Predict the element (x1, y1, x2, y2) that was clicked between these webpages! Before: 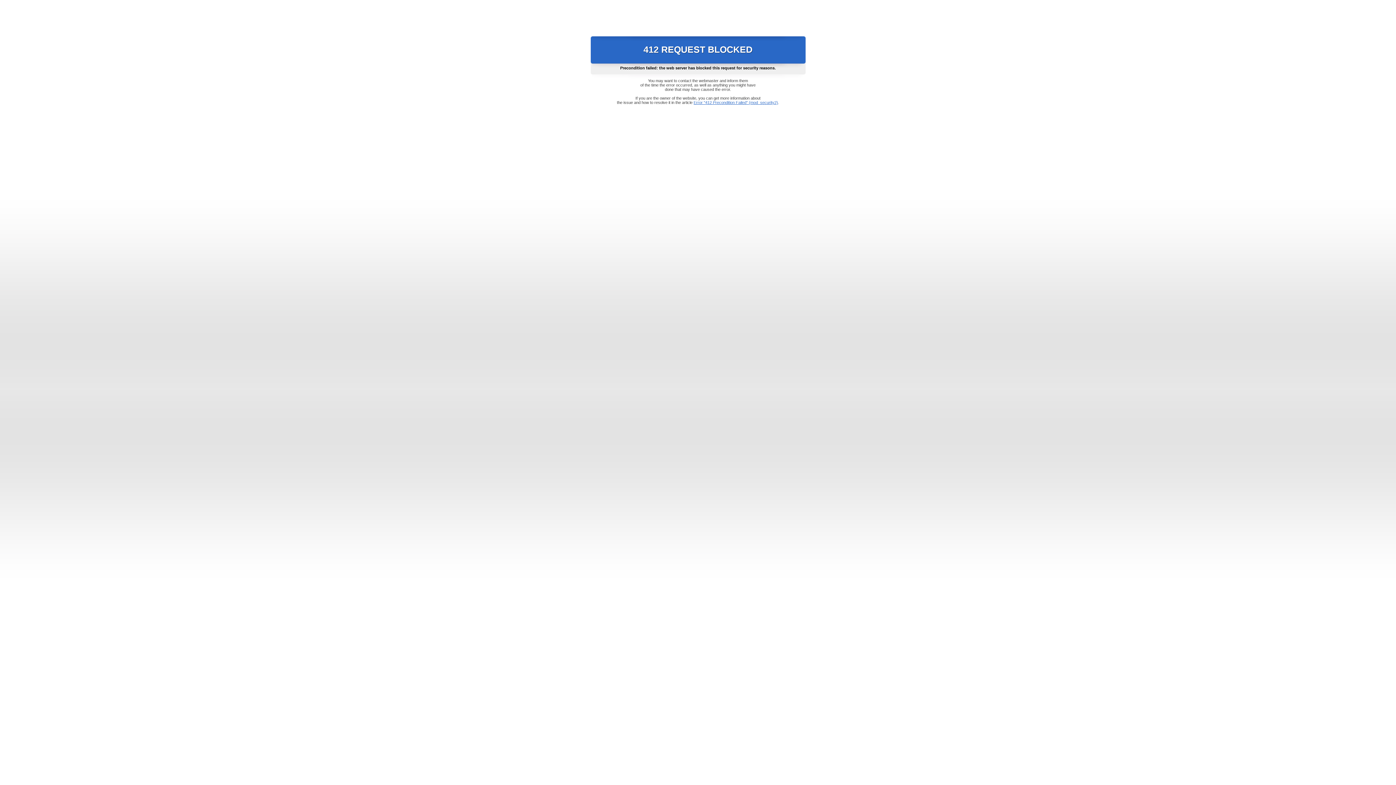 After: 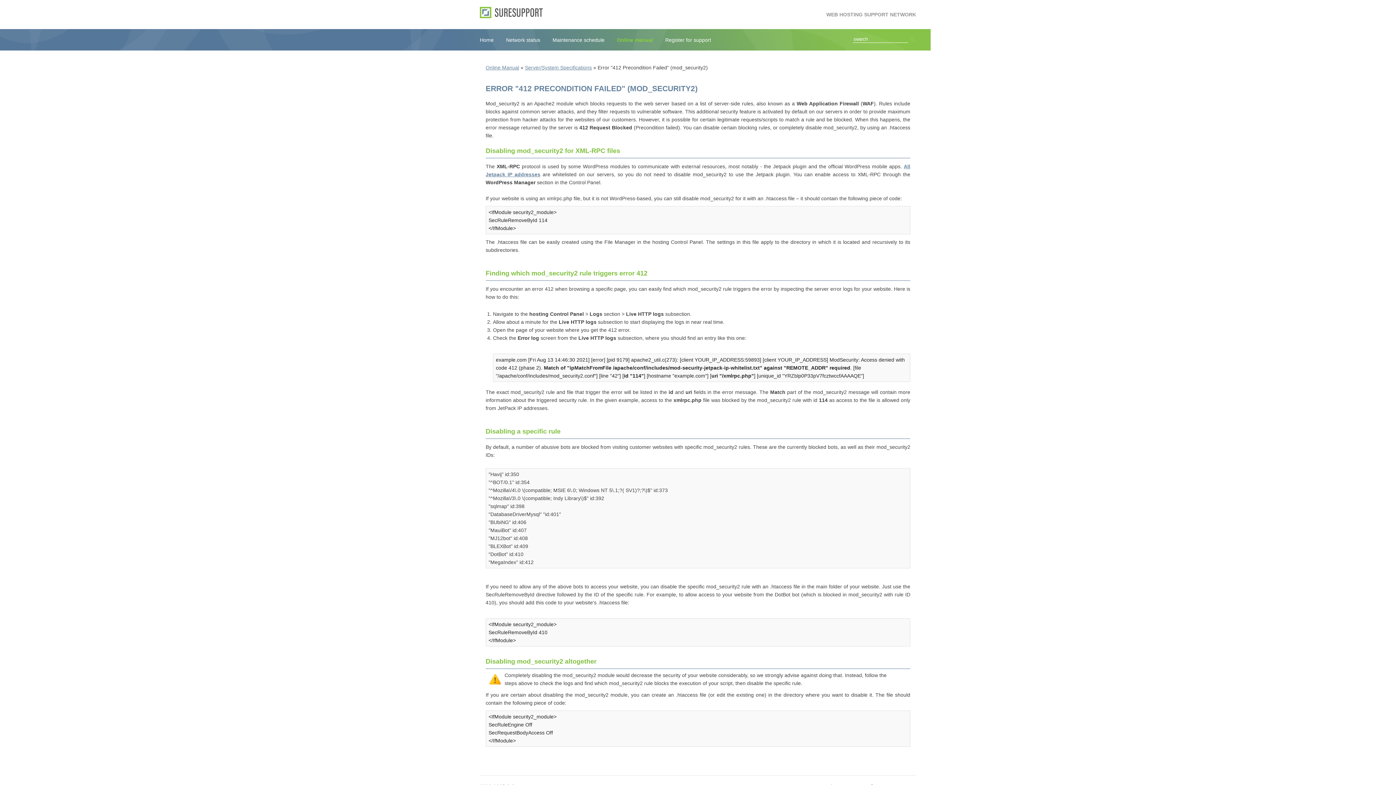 Action: bbox: (693, 100, 778, 104) label: Error "412 Precondition Failed" (mod_security2)